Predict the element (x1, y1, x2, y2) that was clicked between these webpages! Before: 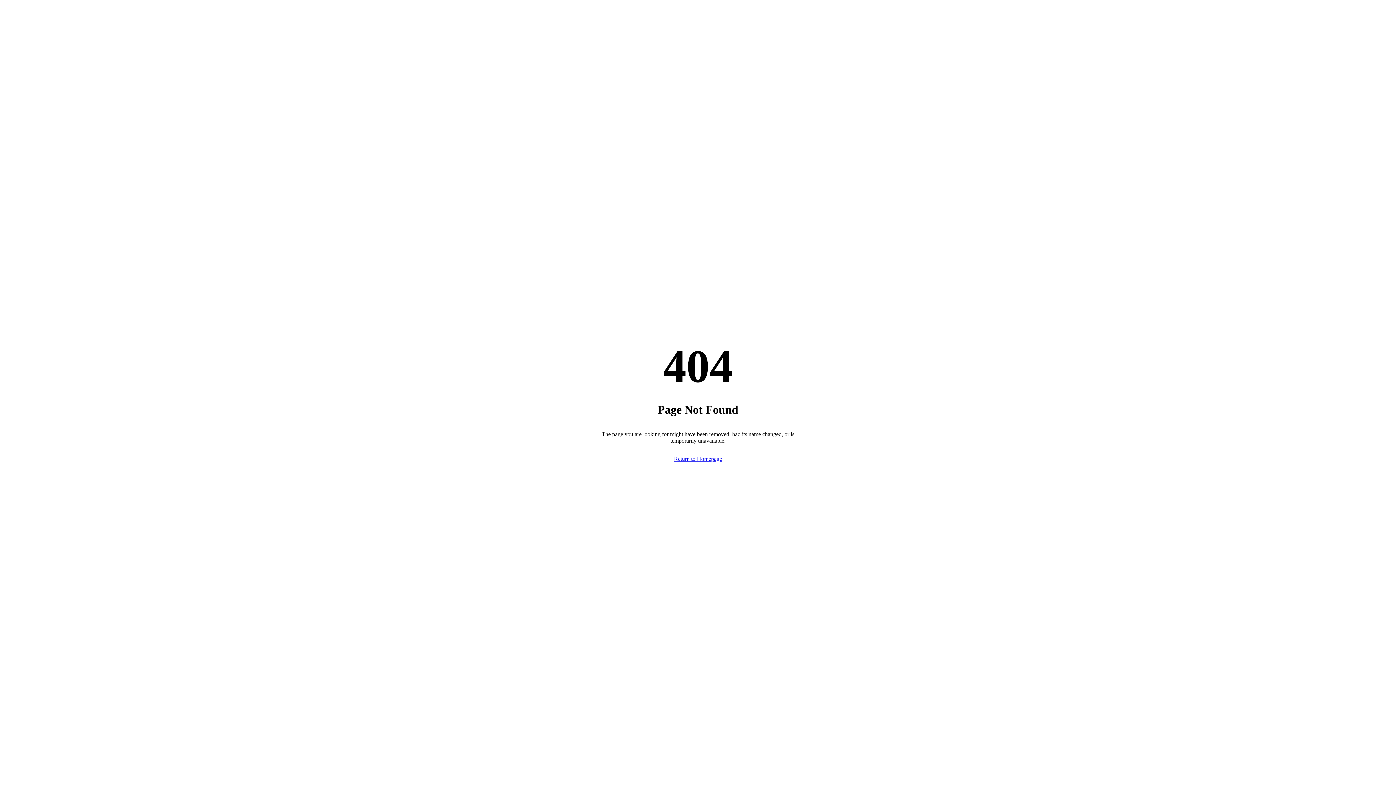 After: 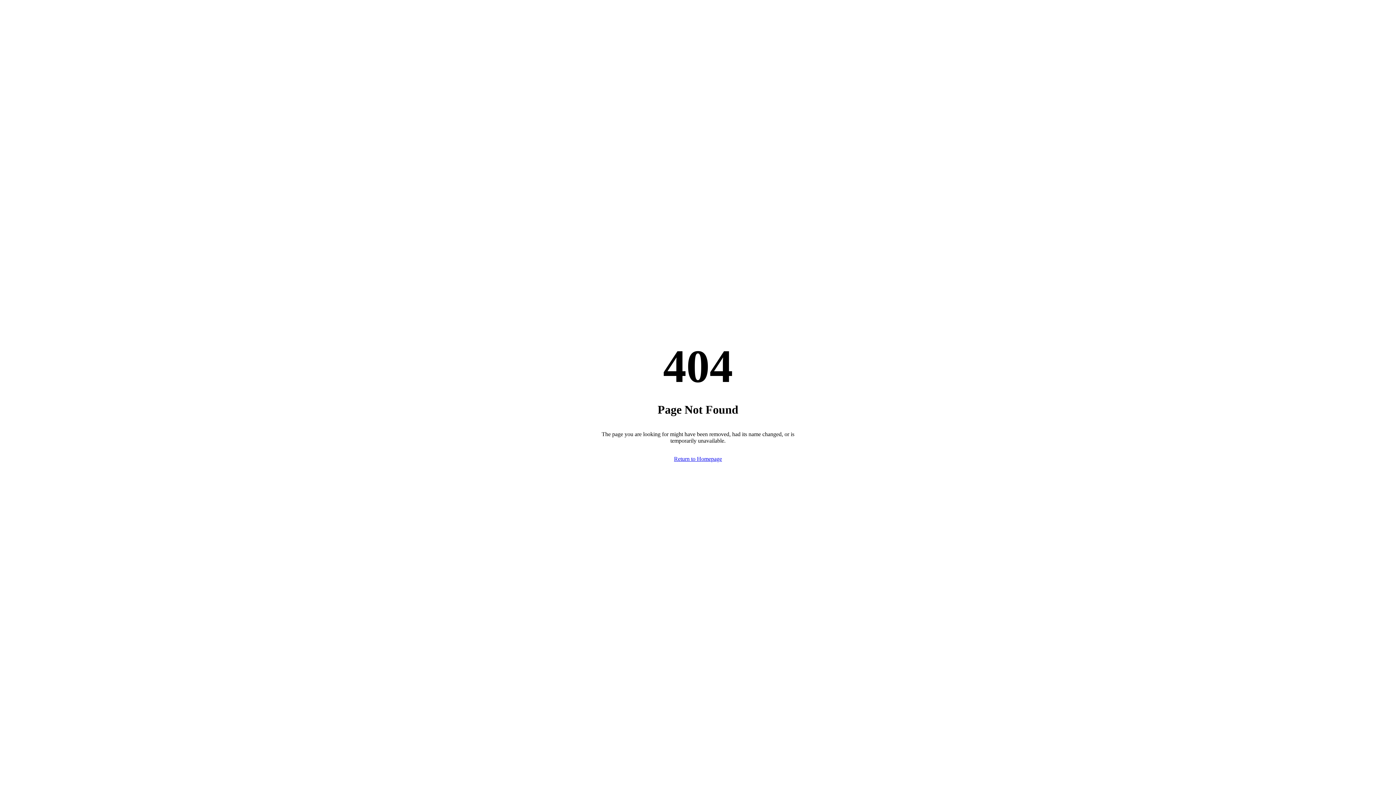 Action: label: Return to Homepage bbox: (674, 456, 722, 462)